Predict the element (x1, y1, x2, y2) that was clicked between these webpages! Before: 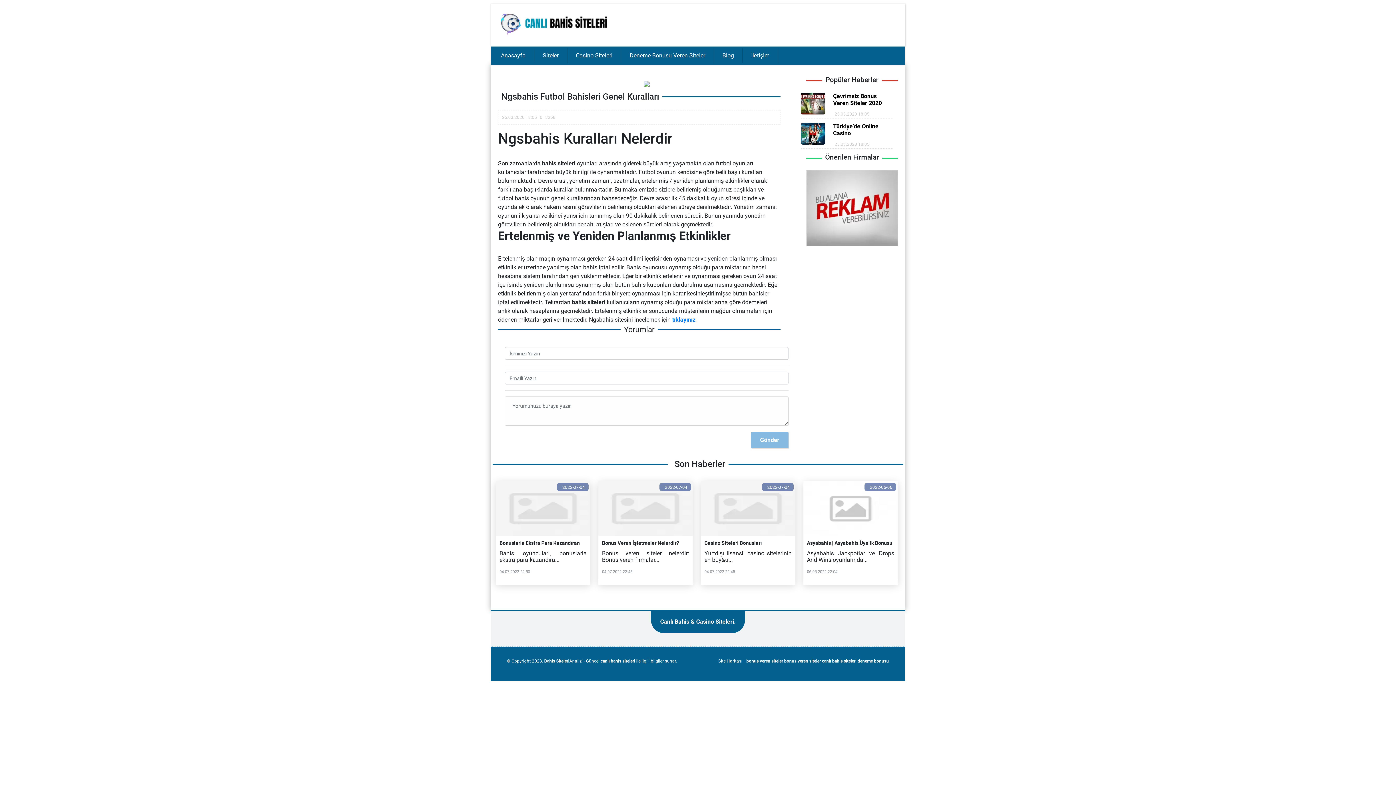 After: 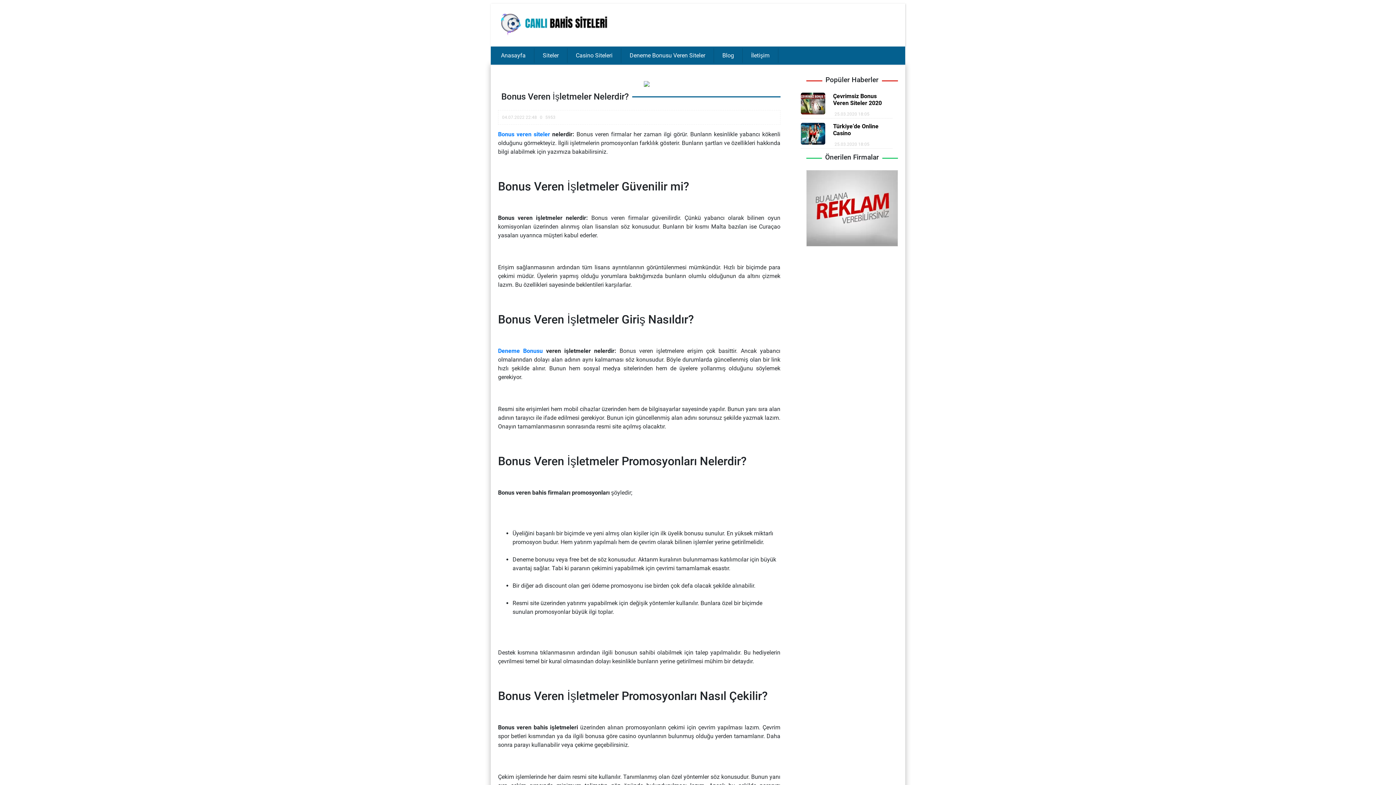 Action: bbox: (598, 504, 693, 511) label: 2022-07-04